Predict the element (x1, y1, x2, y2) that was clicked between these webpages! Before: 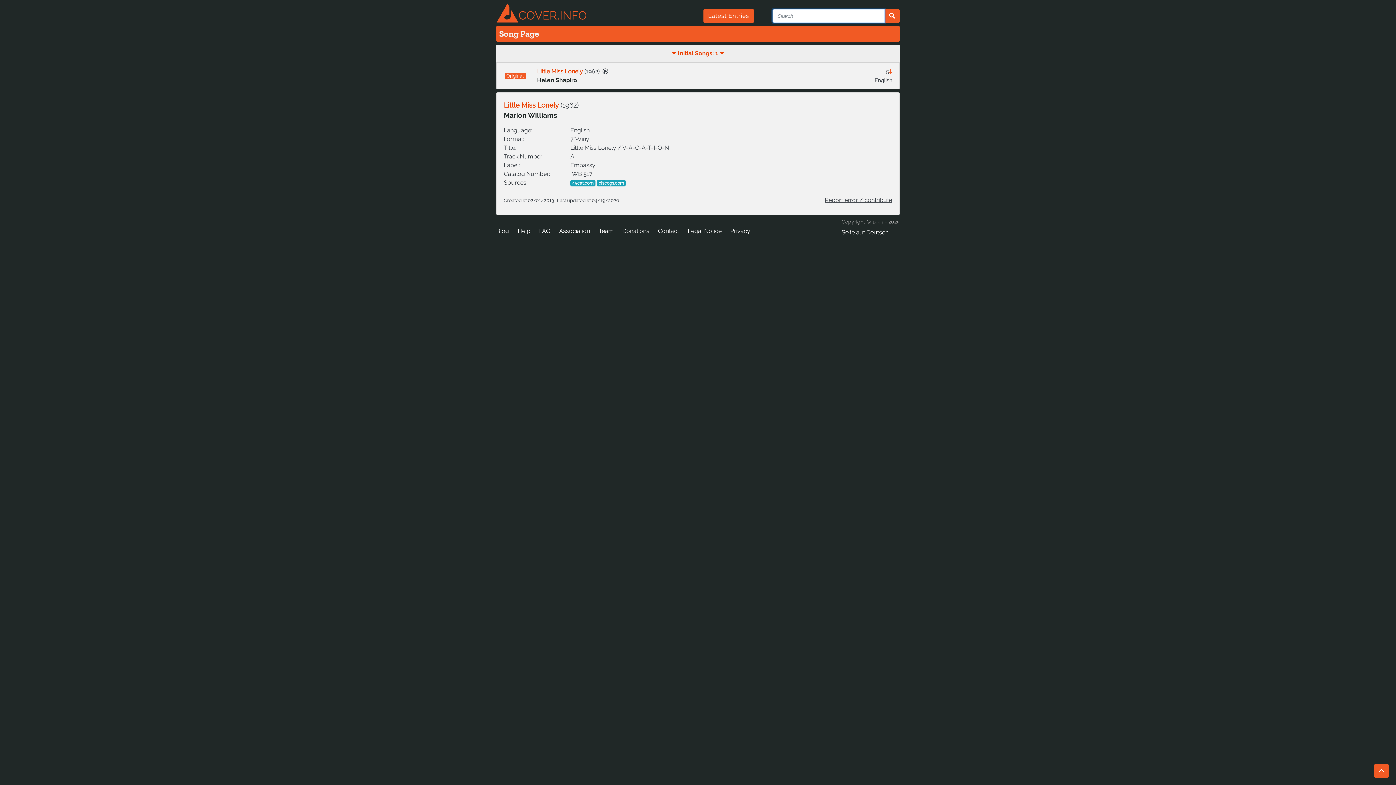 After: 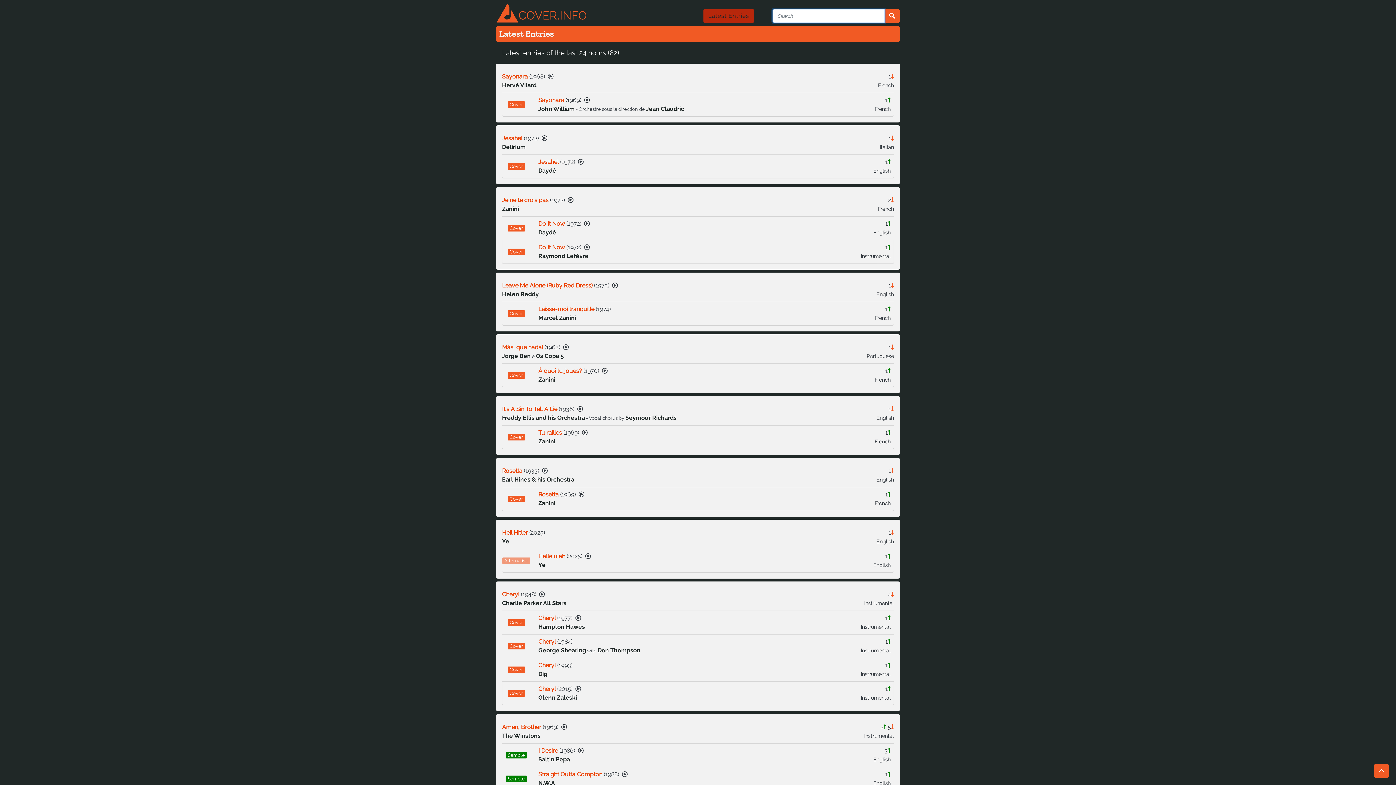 Action: label: Latest Entries bbox: (703, 8, 754, 22)